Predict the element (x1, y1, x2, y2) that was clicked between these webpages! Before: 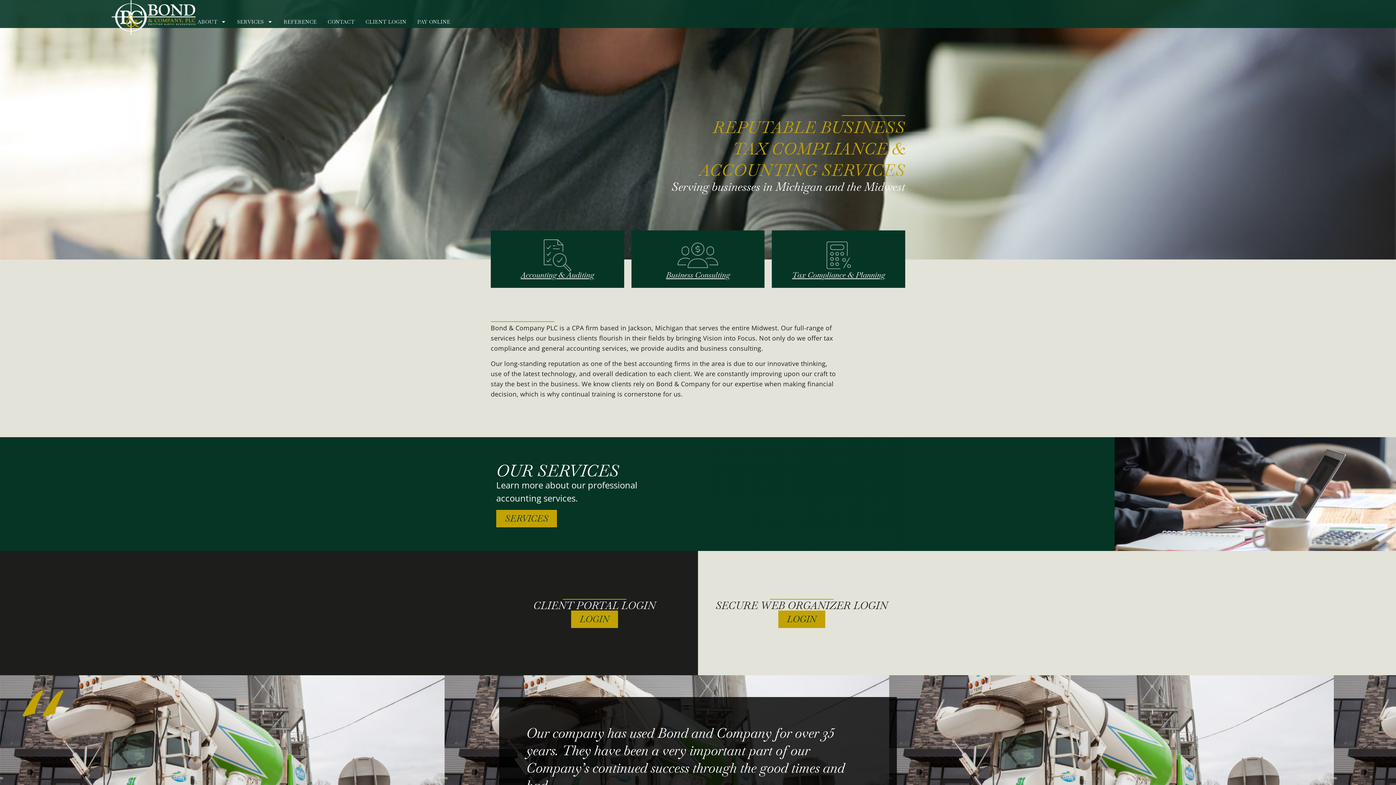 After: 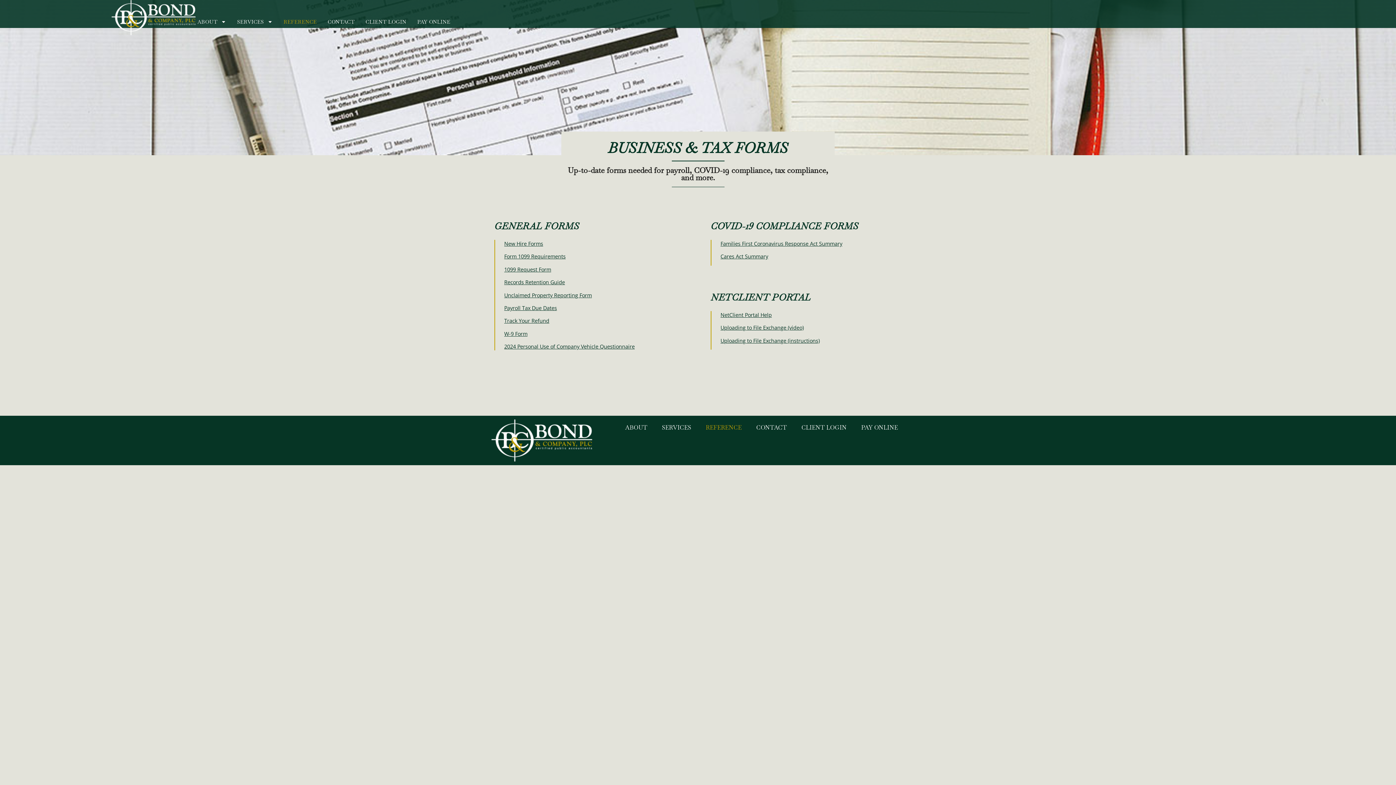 Action: bbox: (283, 17, 316, 26) label: REFERENCE